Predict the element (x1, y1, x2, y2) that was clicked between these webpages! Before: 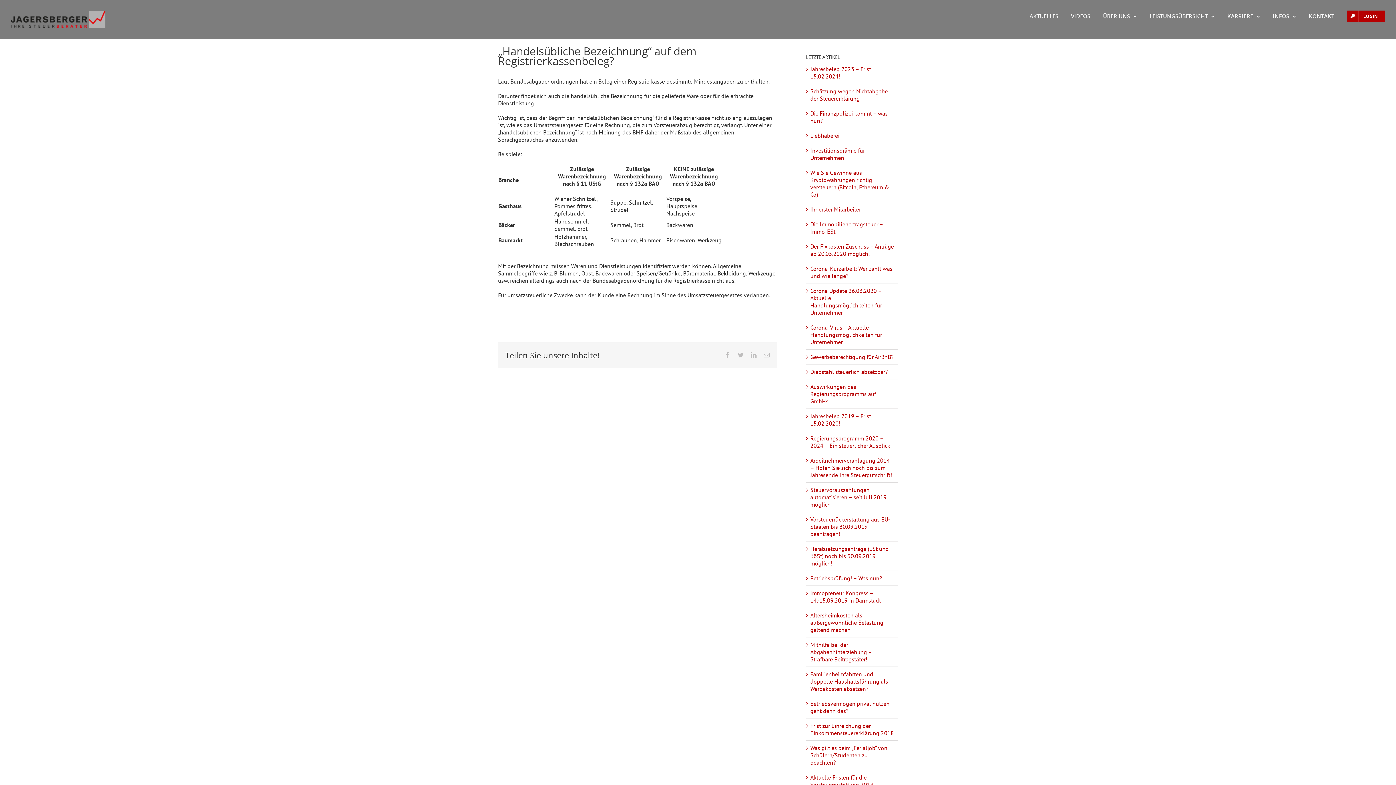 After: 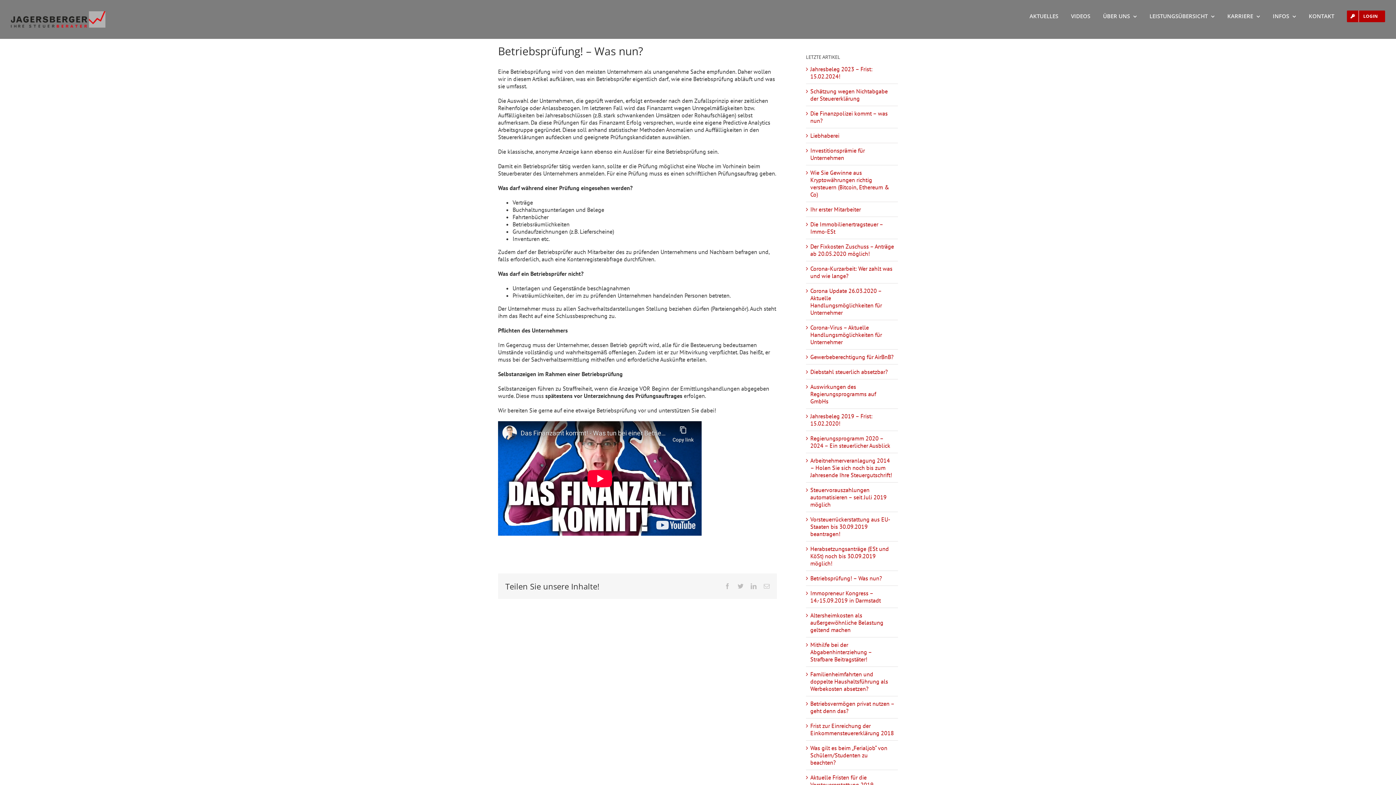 Action: bbox: (810, 575, 882, 582) label: Betriebsprüfung! – Was nun?